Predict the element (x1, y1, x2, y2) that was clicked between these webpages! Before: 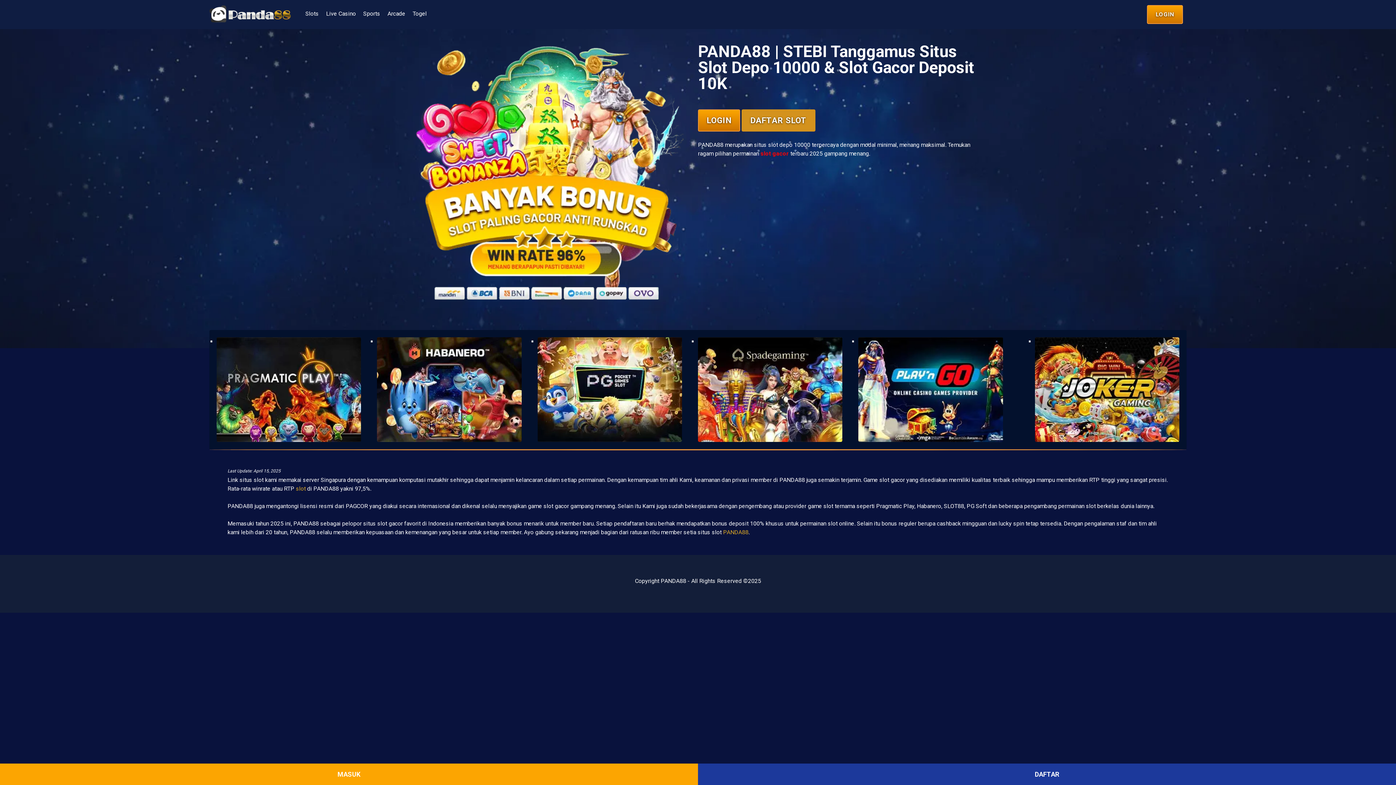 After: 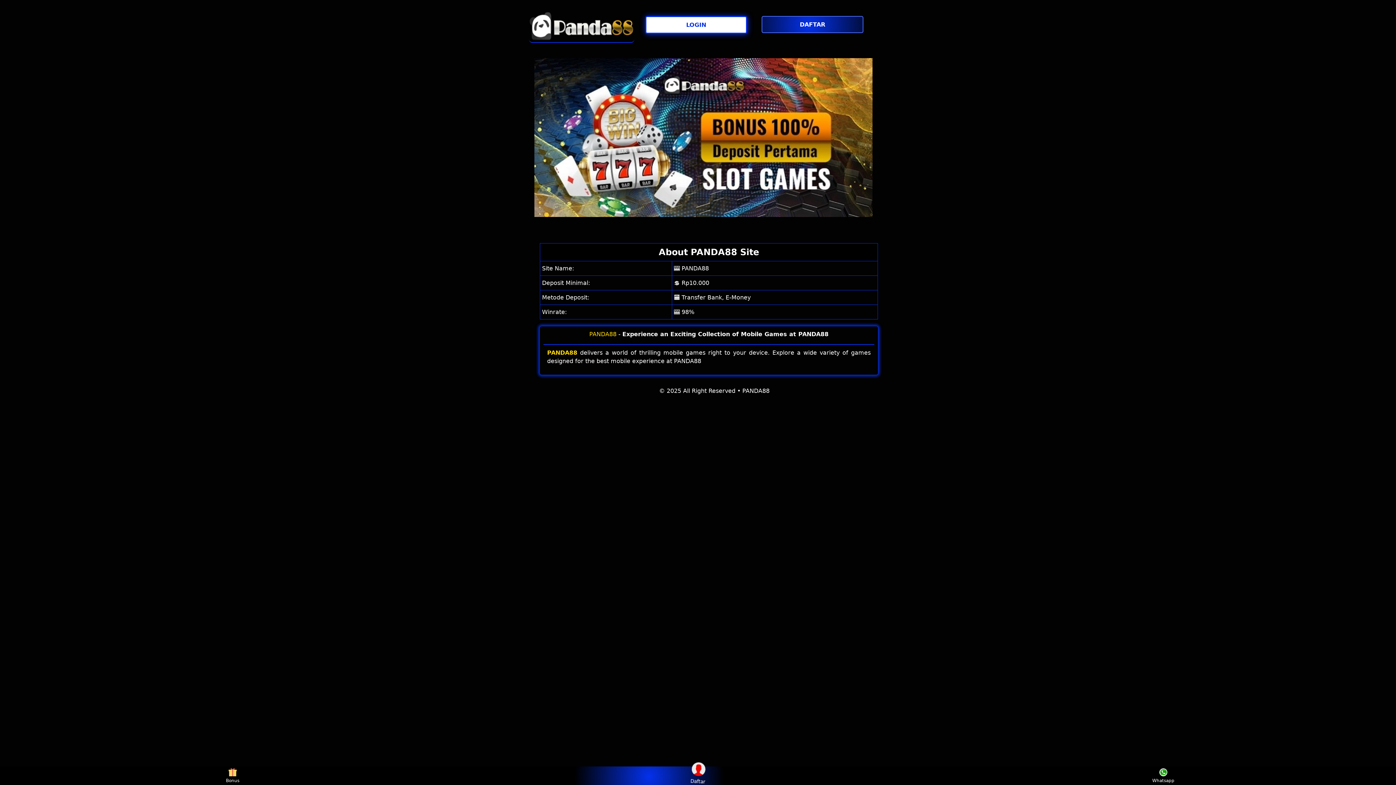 Action: bbox: (412, 9, 426, 19) label: Togel